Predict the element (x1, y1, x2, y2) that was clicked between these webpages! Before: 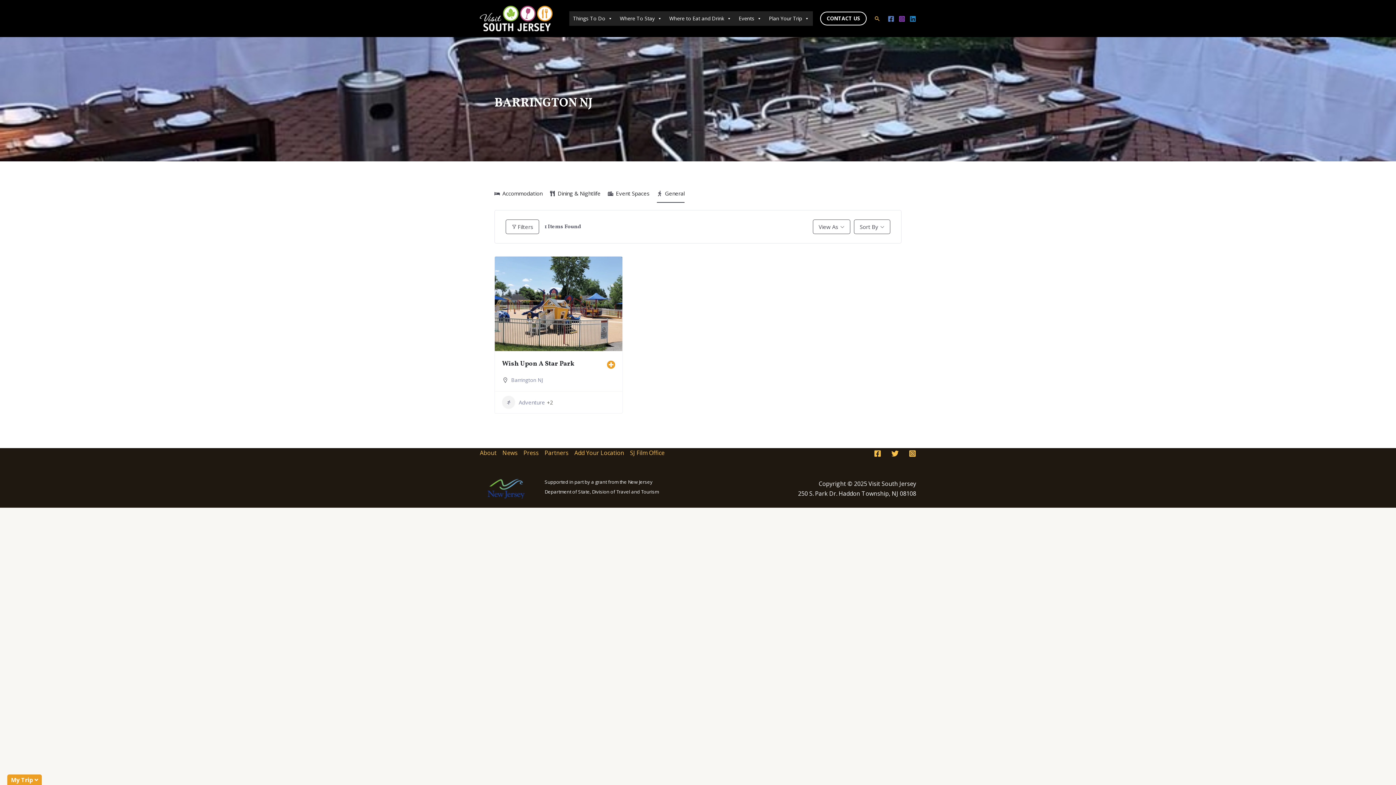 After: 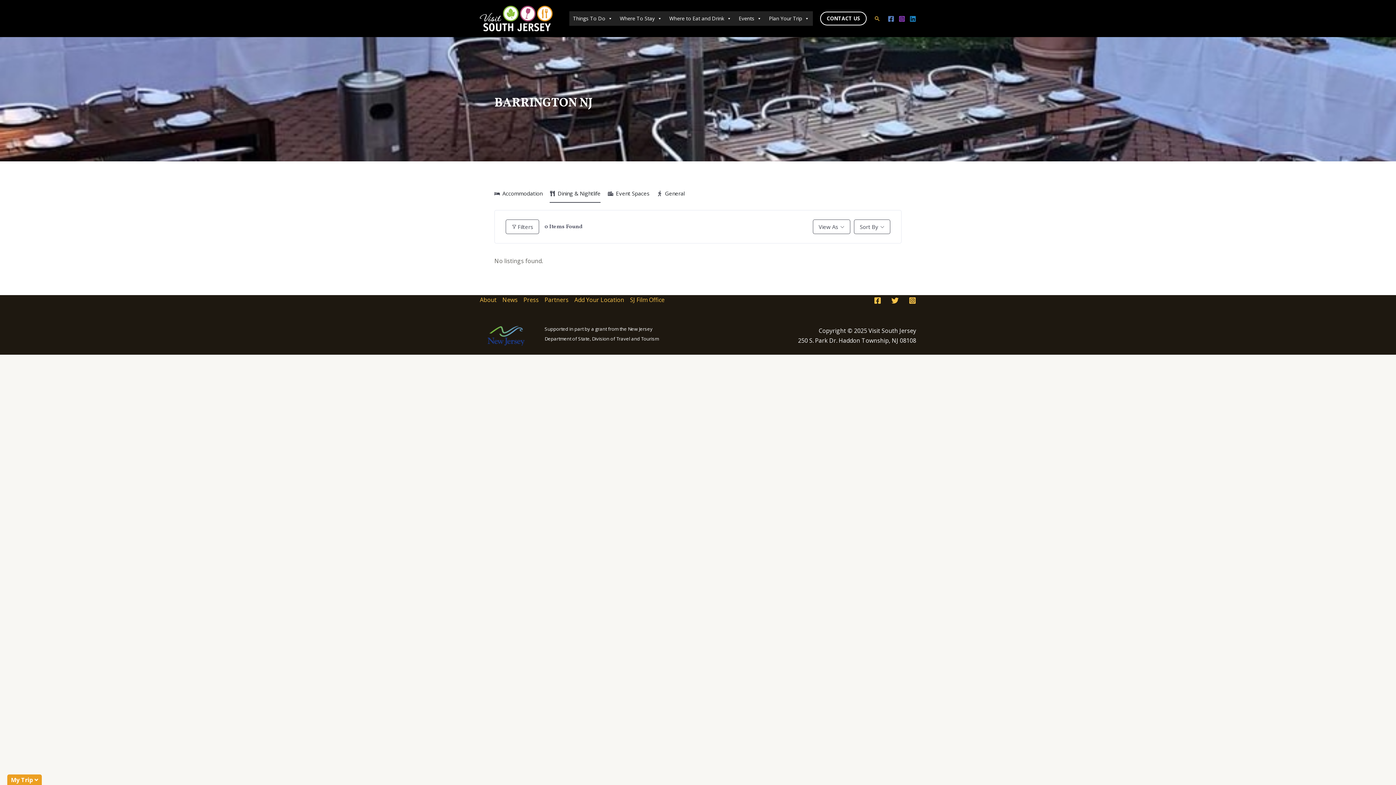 Action: bbox: (549, 188, 600, 202) label: Dining & Nightlife